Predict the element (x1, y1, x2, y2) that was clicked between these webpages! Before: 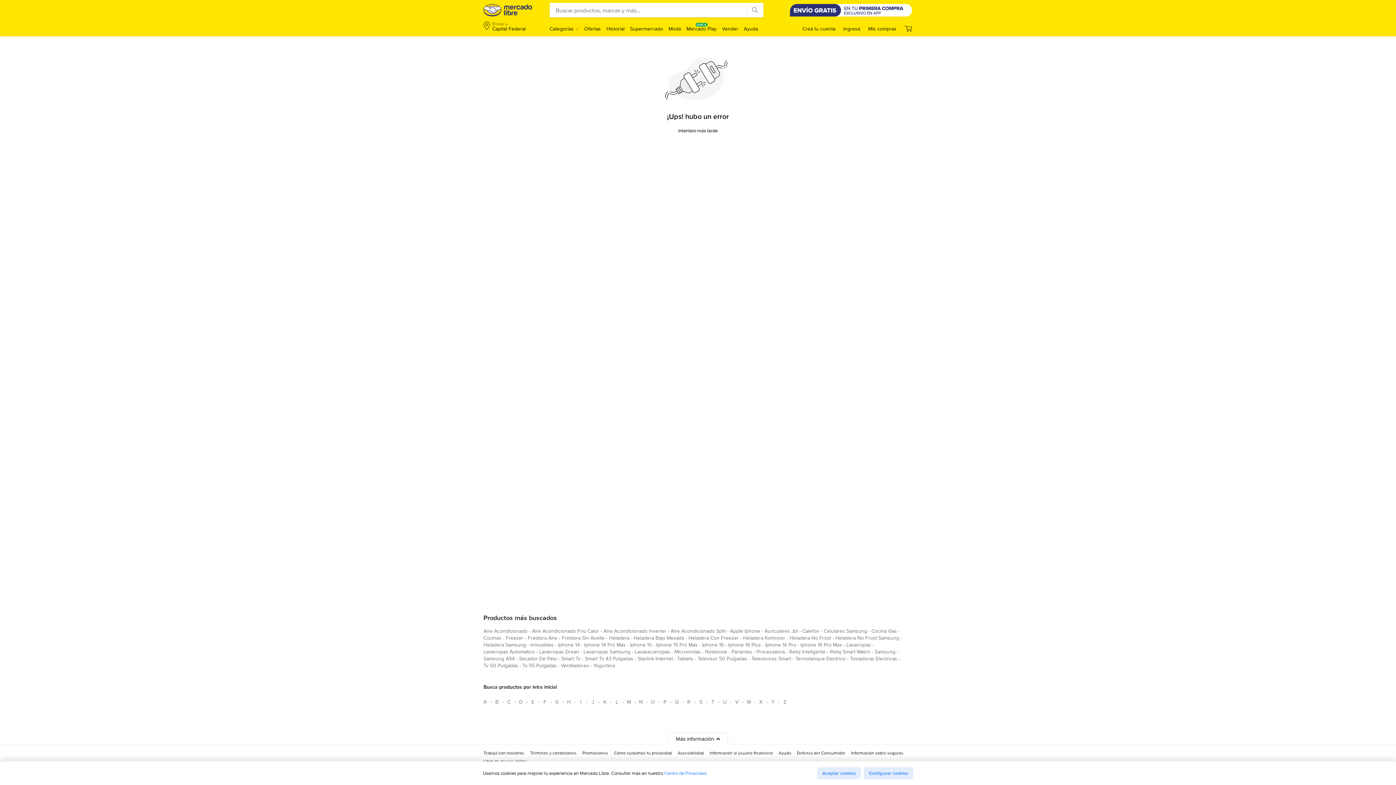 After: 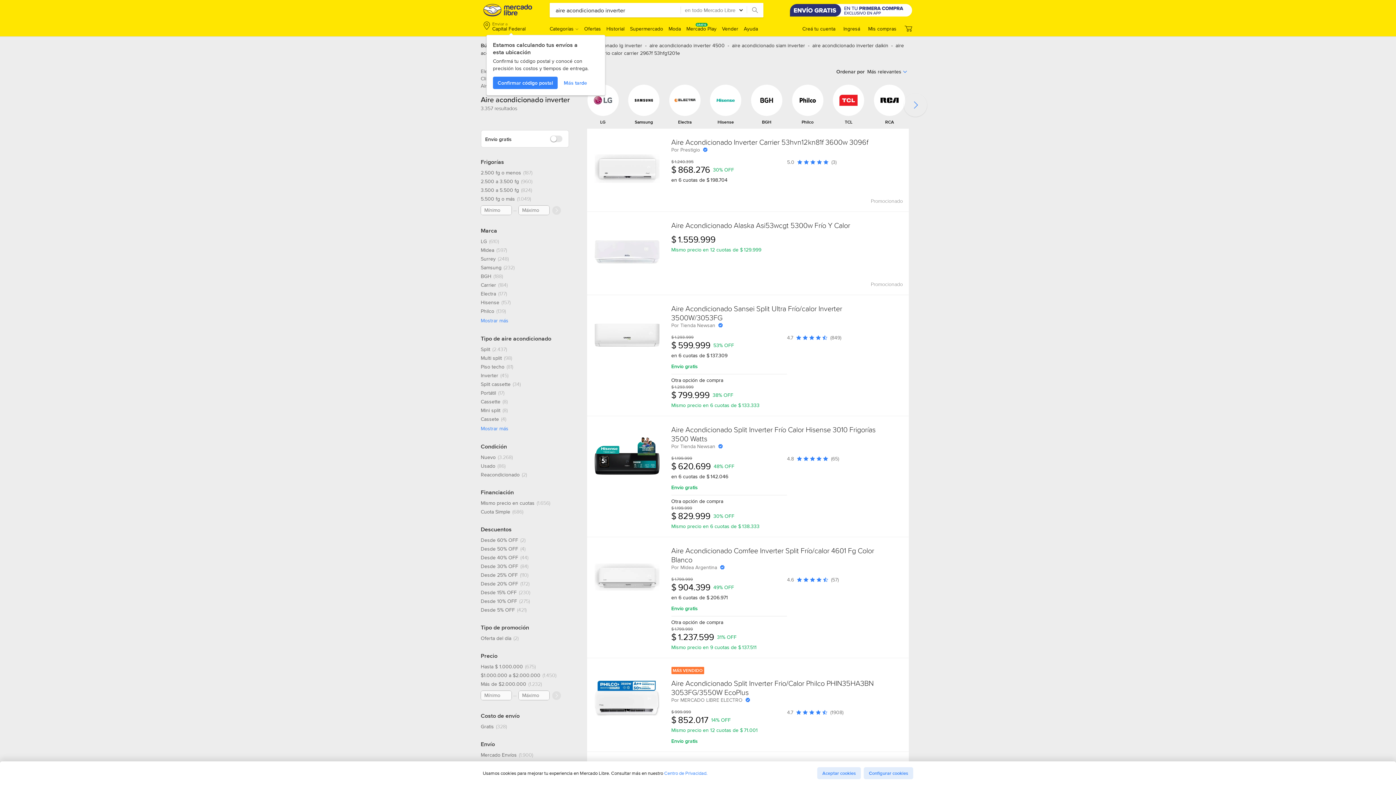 Action: label: aire acondicionado inverter bbox: (603, 627, 666, 637)